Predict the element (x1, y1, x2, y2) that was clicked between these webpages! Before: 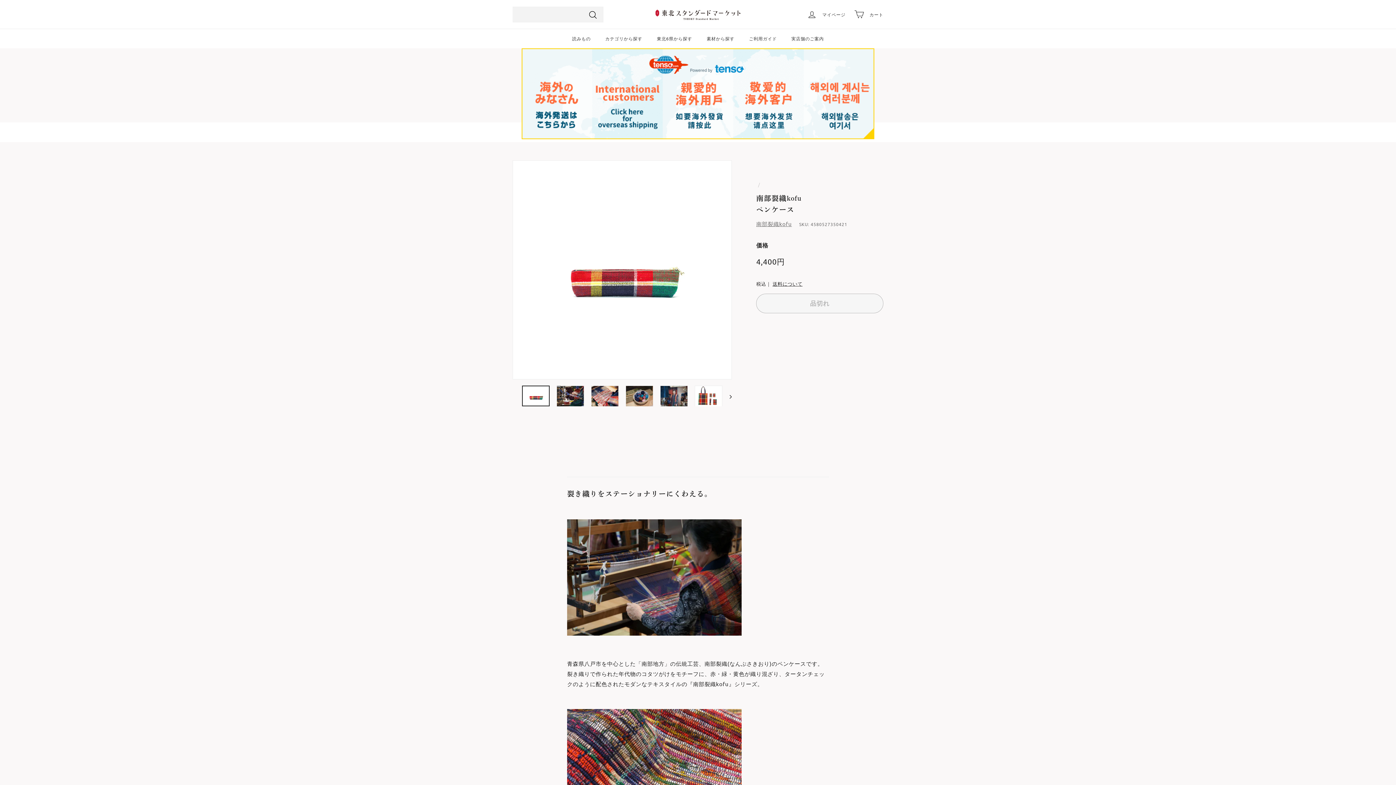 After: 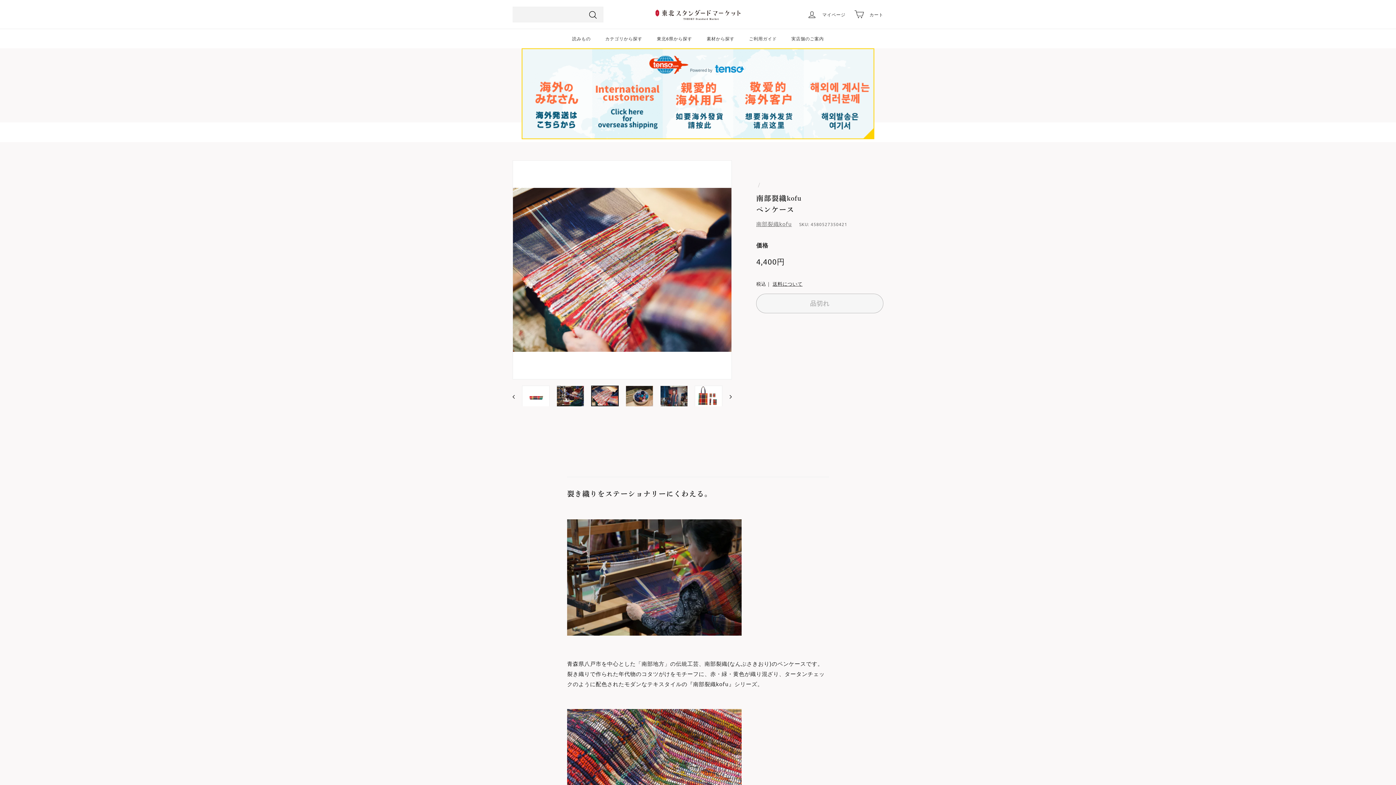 Action: bbox: (591, 385, 618, 406)